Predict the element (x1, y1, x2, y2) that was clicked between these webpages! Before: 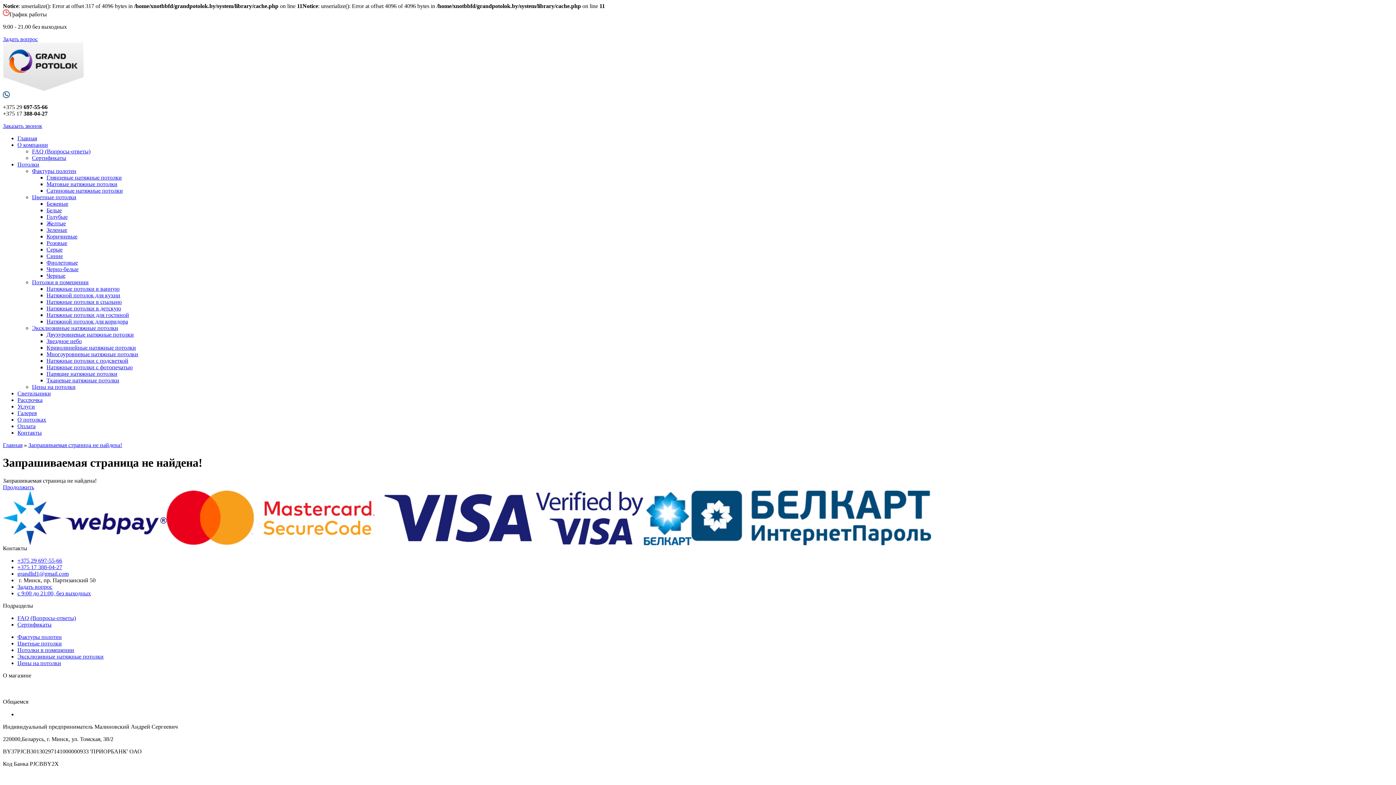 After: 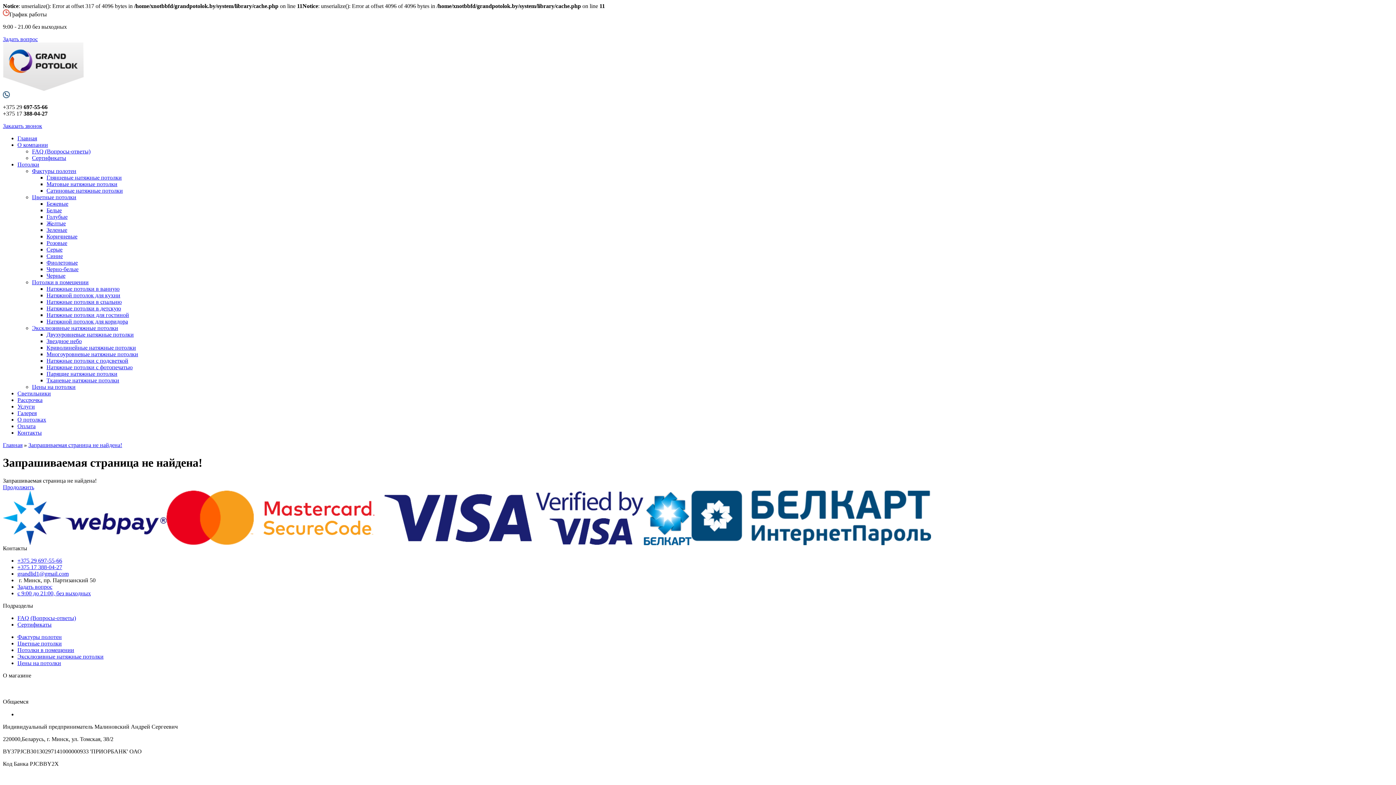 Action: label: Цены на потолки bbox: (17, 660, 61, 666)